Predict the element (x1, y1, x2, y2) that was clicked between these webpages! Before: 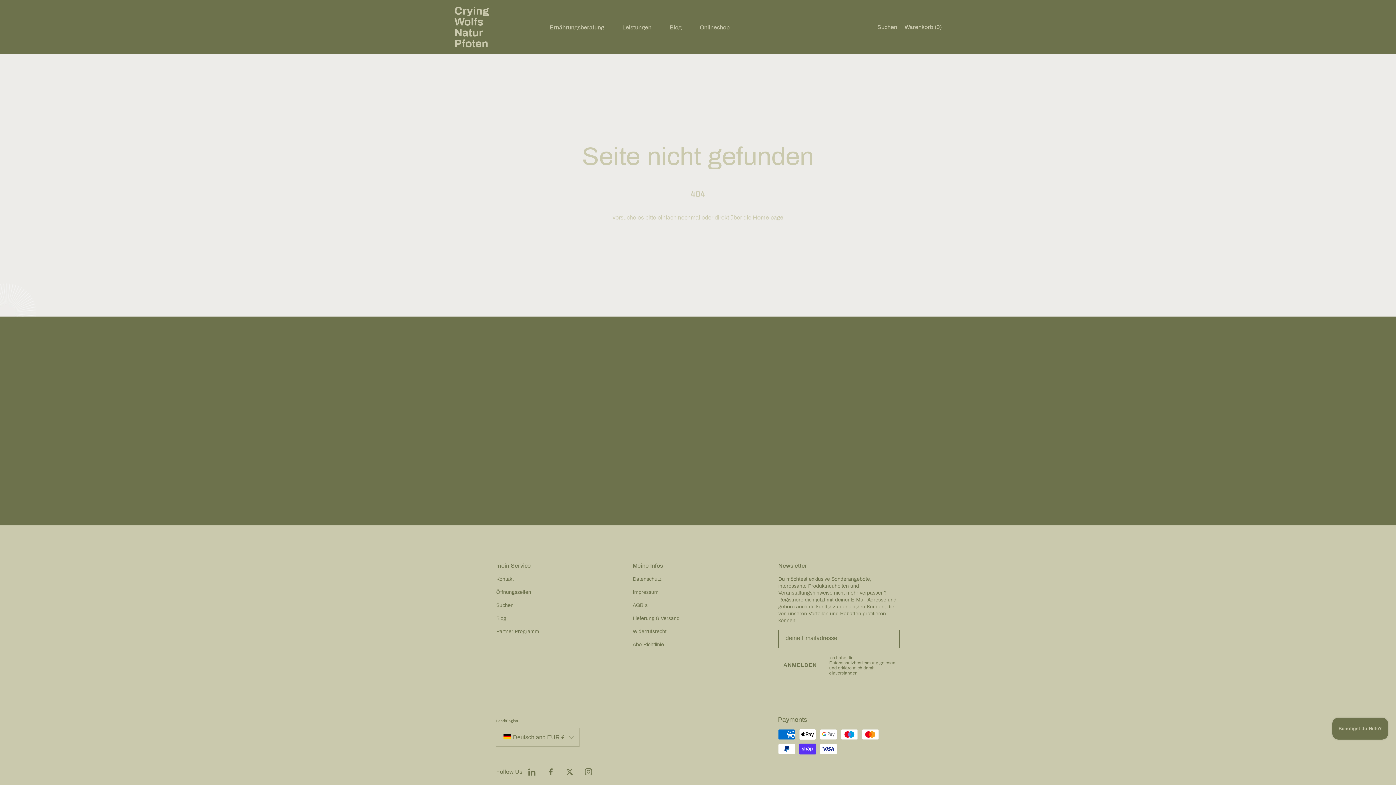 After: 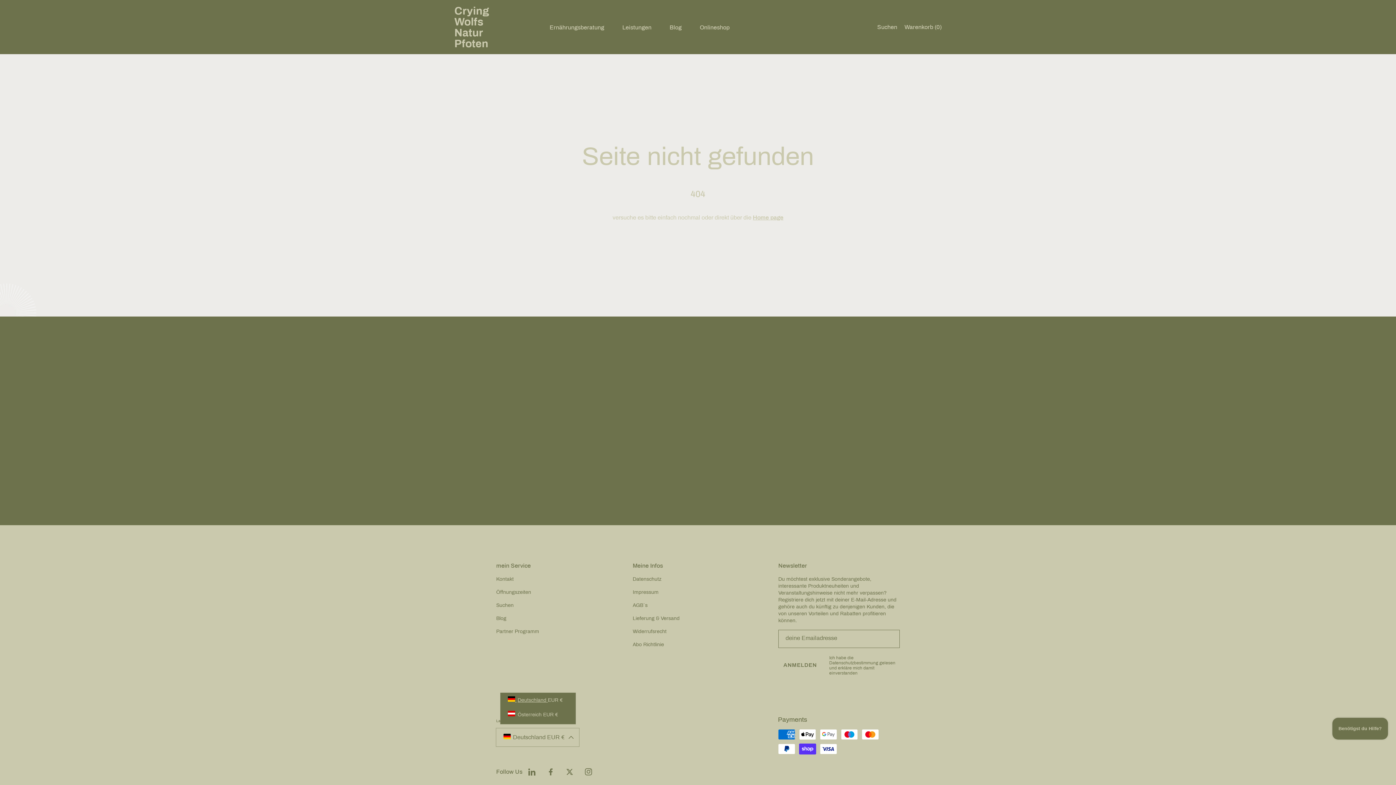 Action: bbox: (496, 728, 579, 746) label: Deutschland EUR €